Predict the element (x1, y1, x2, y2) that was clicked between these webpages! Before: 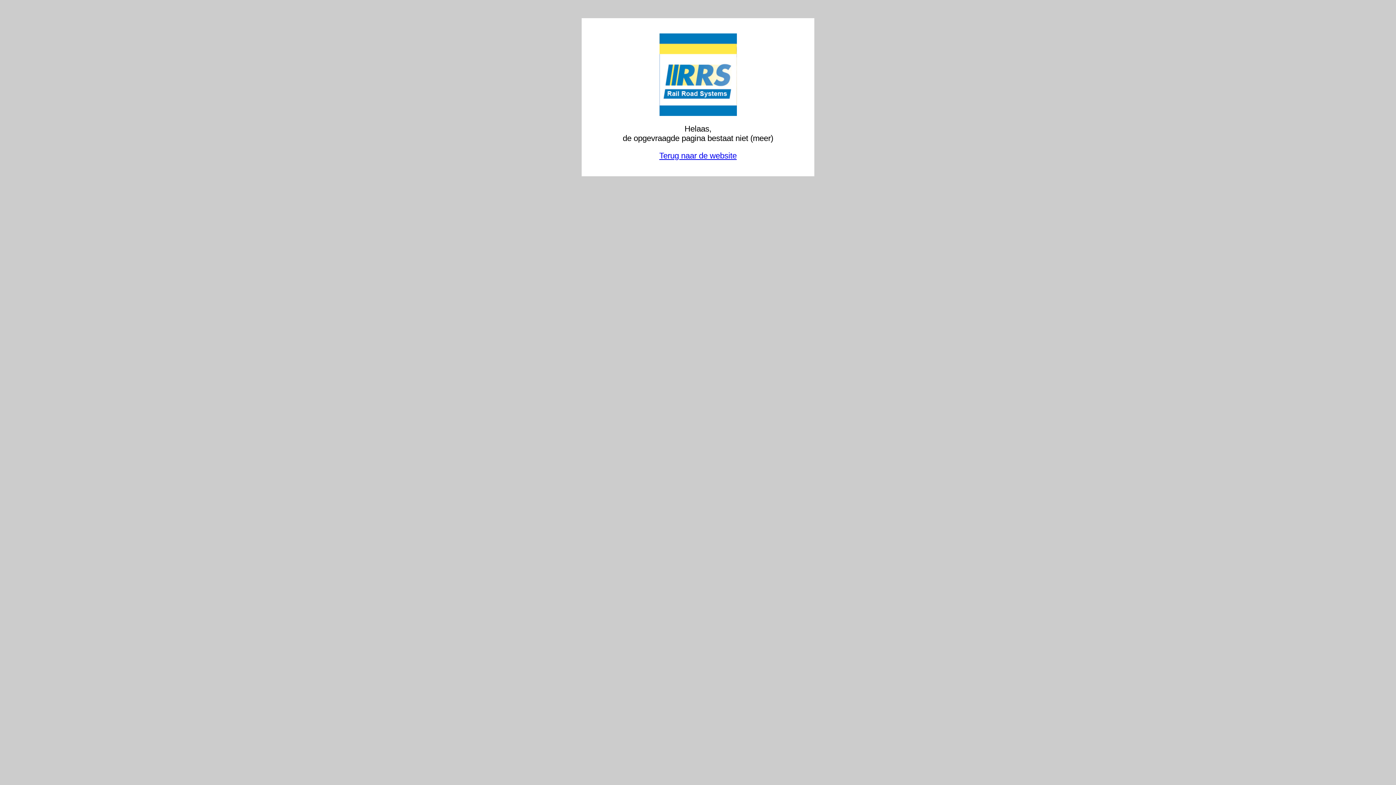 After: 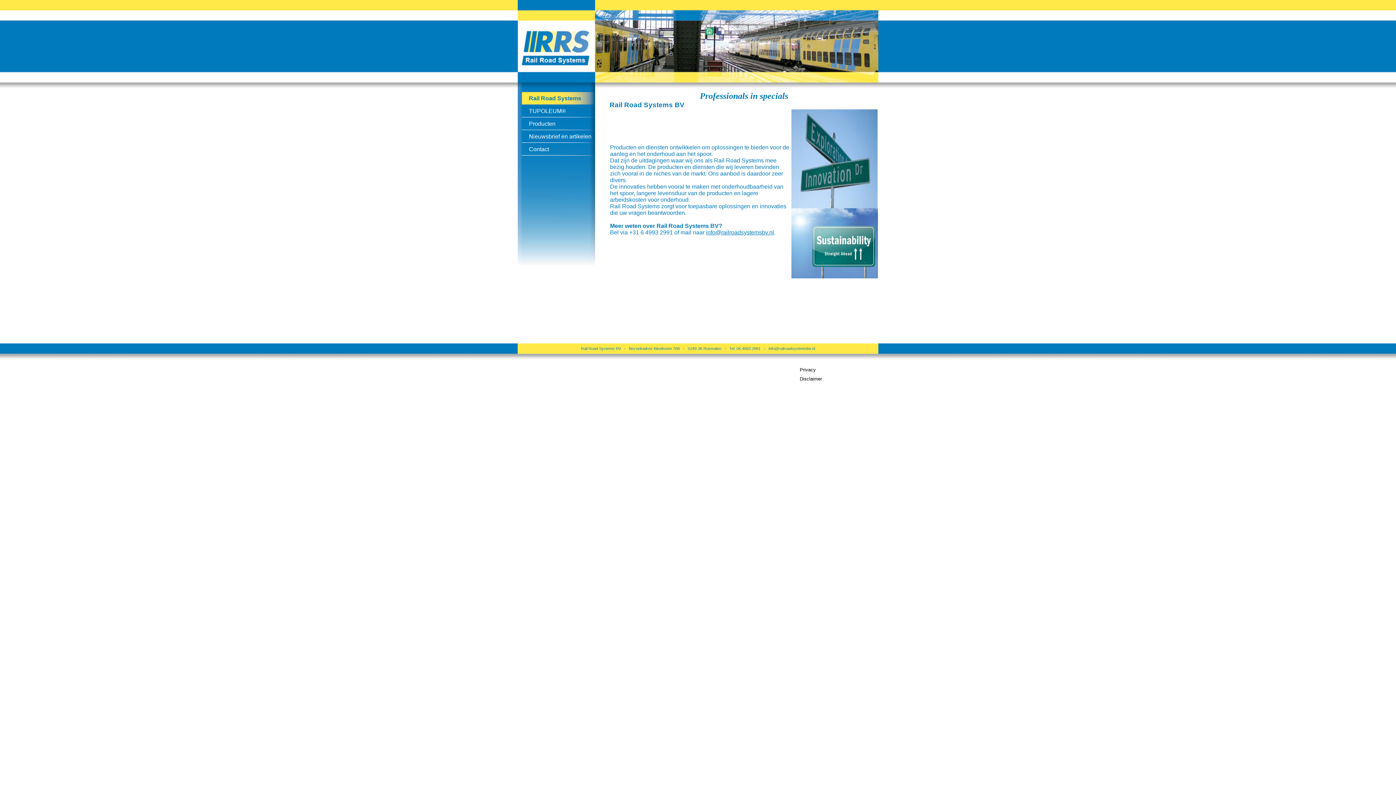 Action: label: Terug naar de website bbox: (659, 151, 736, 160)